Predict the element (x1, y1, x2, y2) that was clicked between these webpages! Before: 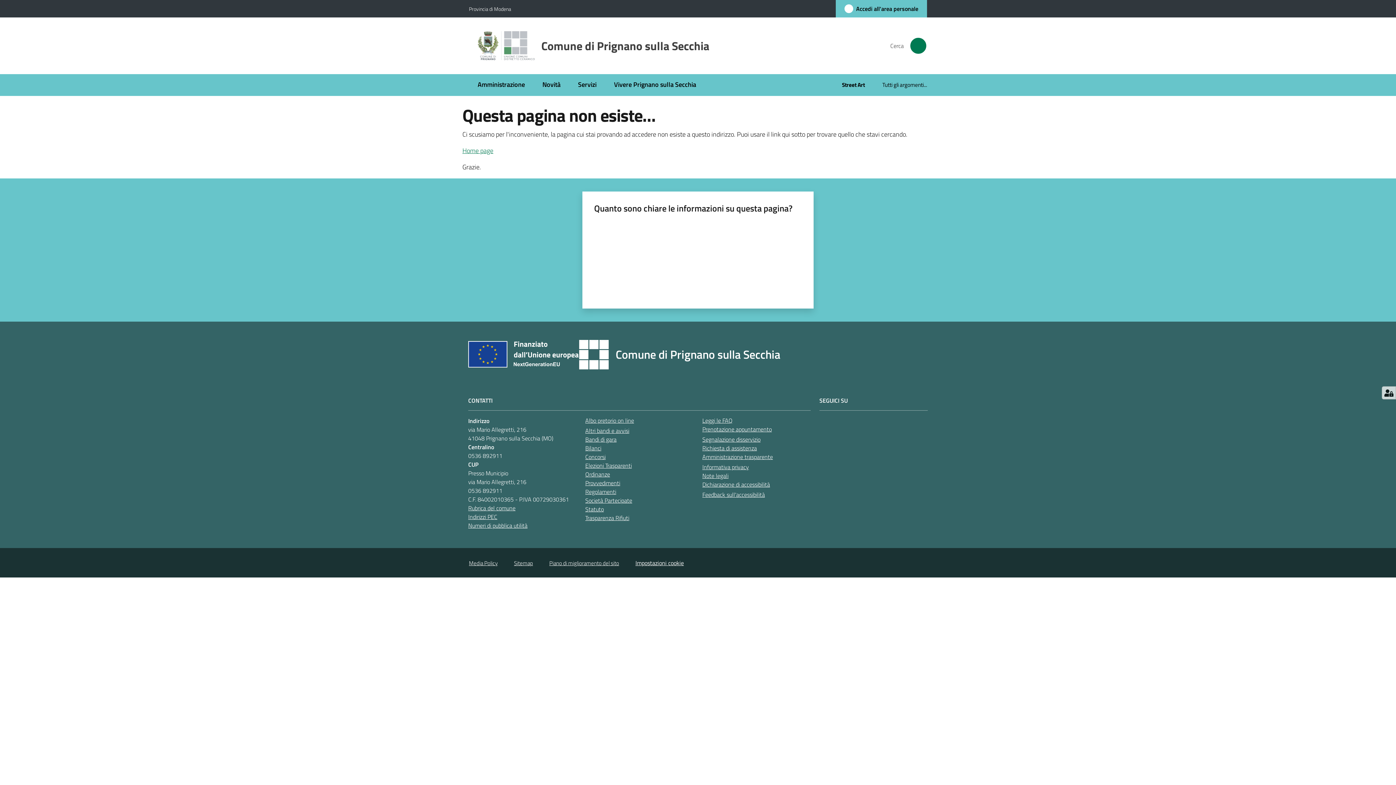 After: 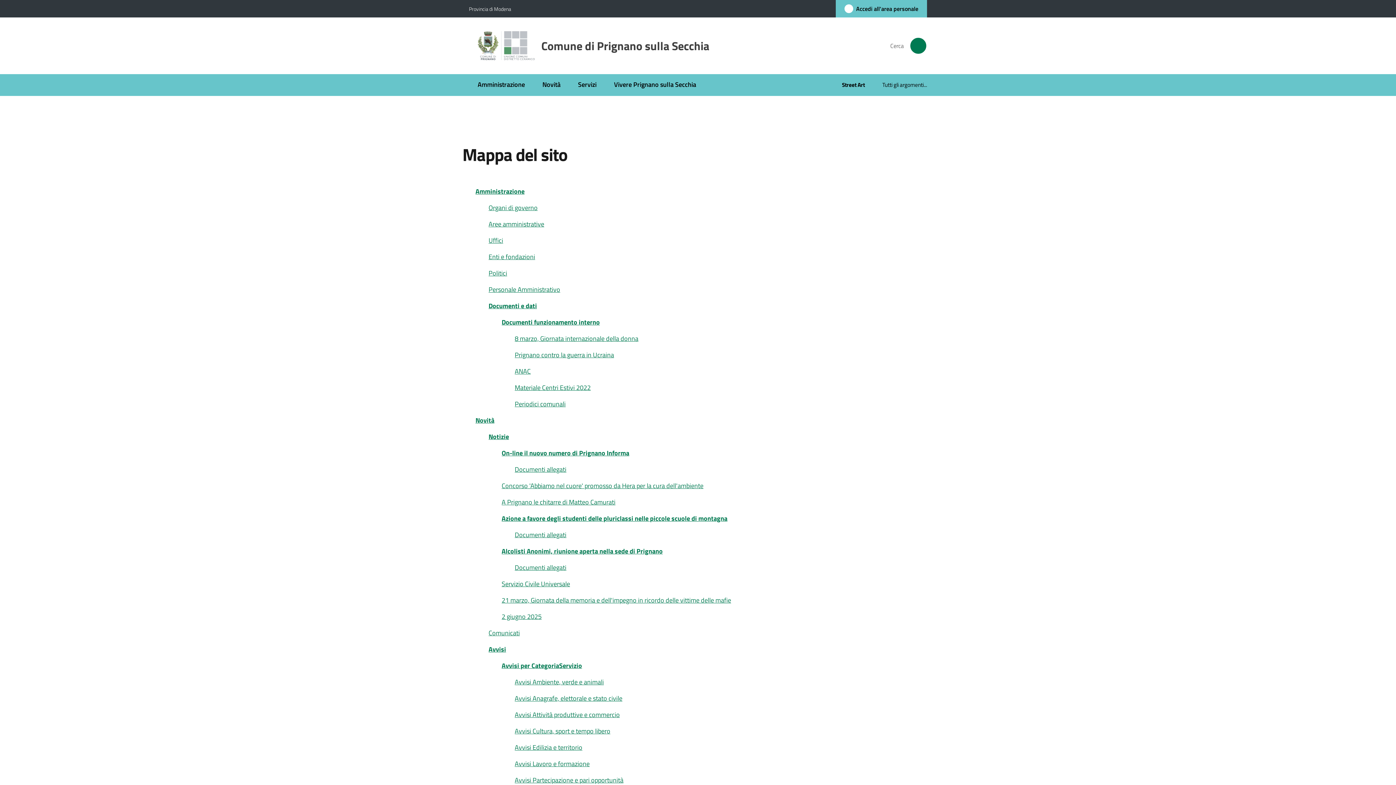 Action: label: Sitemap bbox: (514, 559, 533, 567)